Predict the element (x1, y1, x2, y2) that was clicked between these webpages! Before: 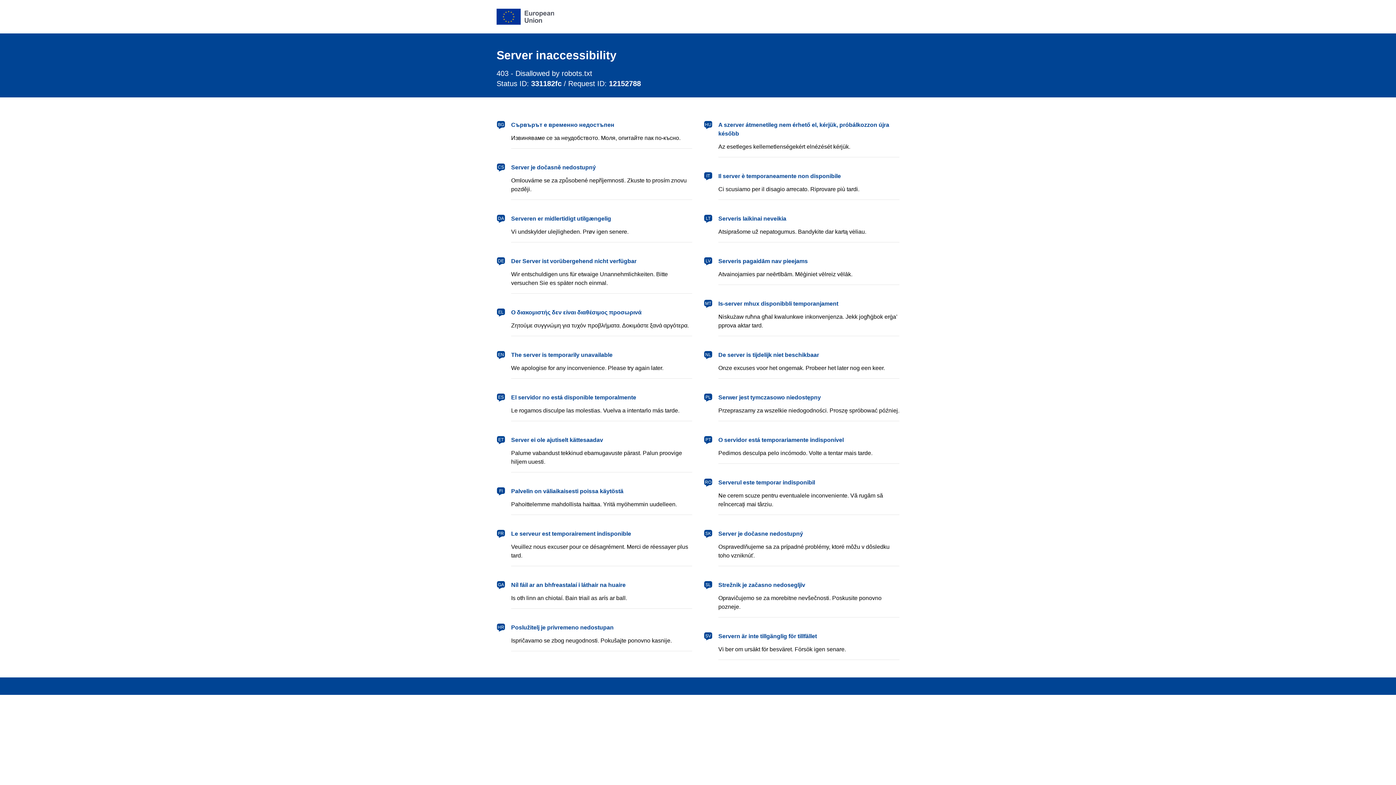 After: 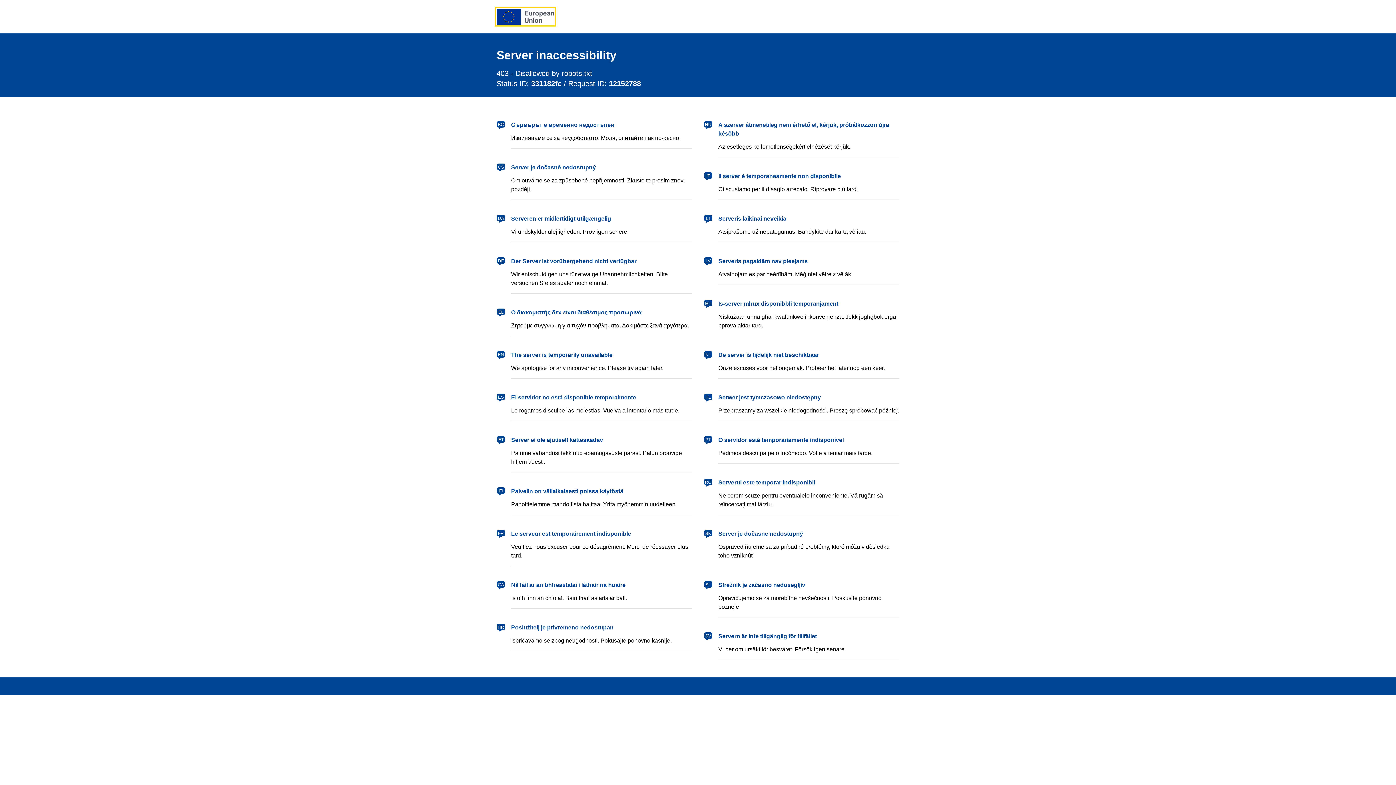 Action: label: European Union bbox: (496, 8, 554, 24)